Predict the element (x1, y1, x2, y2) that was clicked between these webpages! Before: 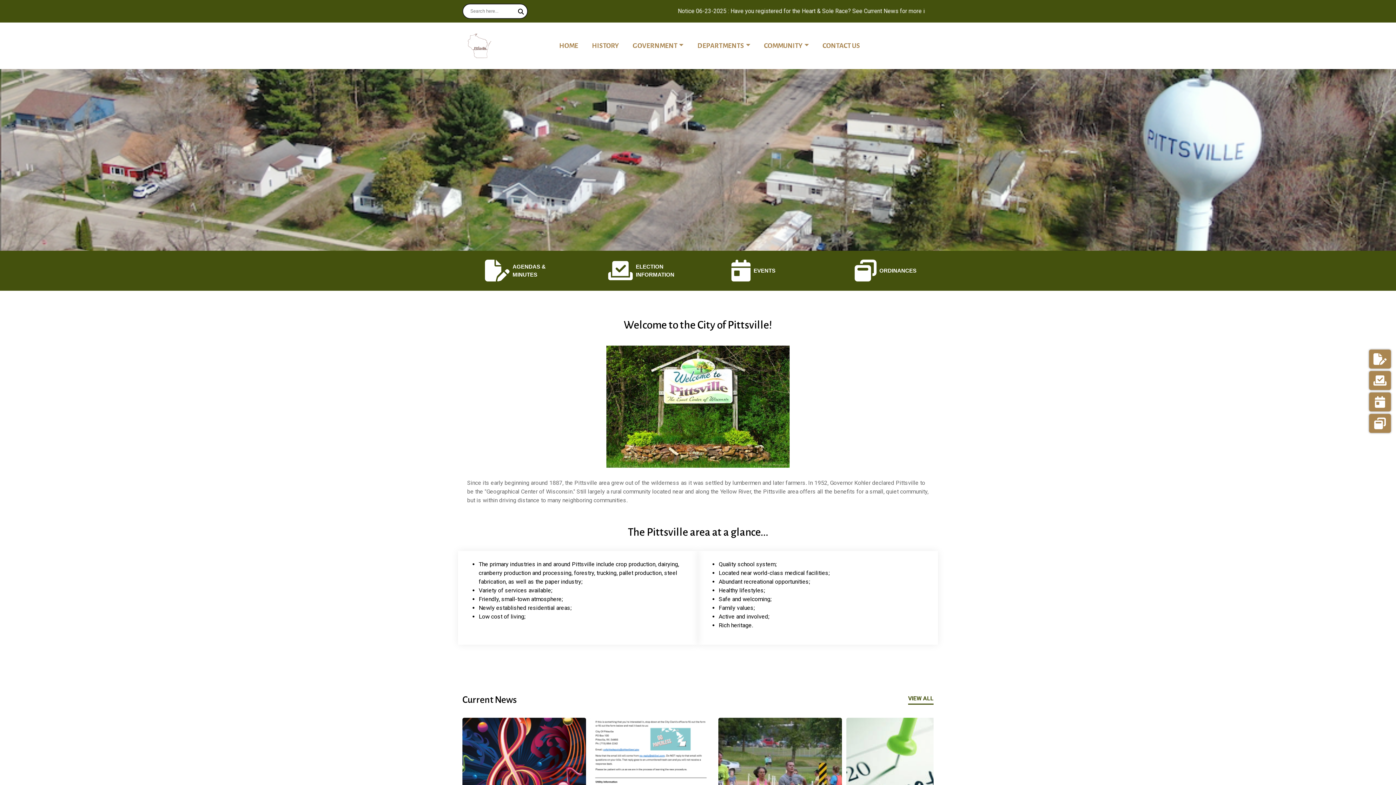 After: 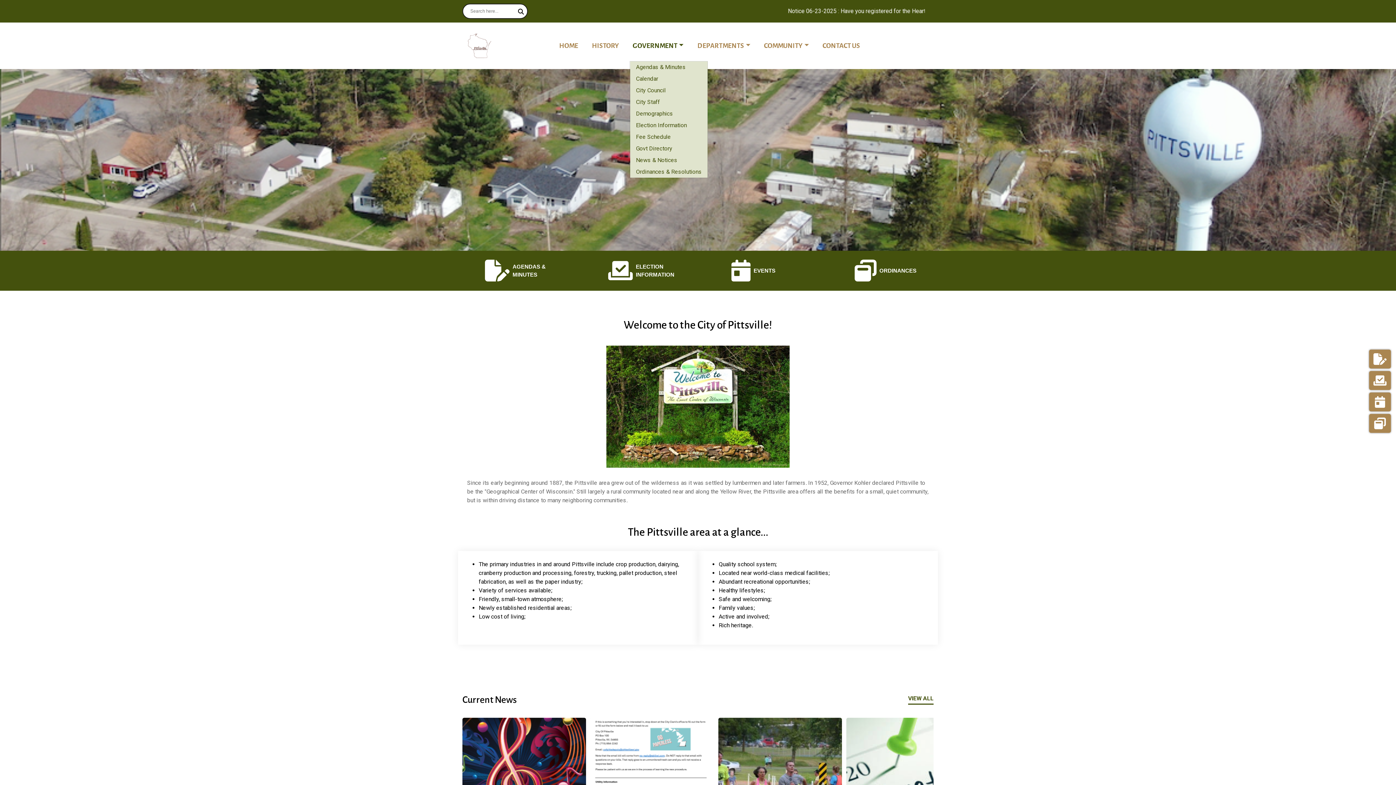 Action: label: GOVERNMENT bbox: (629, 37, 694, 54)